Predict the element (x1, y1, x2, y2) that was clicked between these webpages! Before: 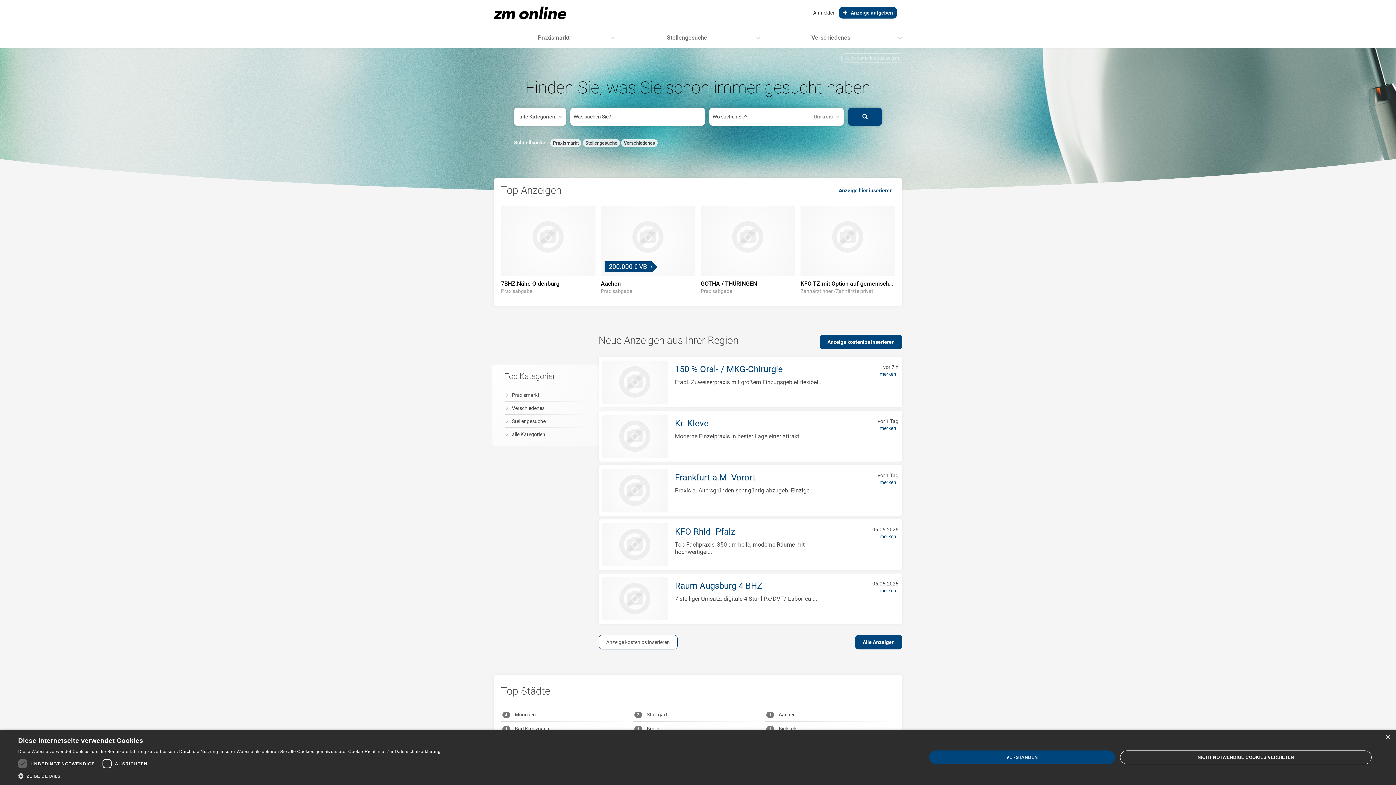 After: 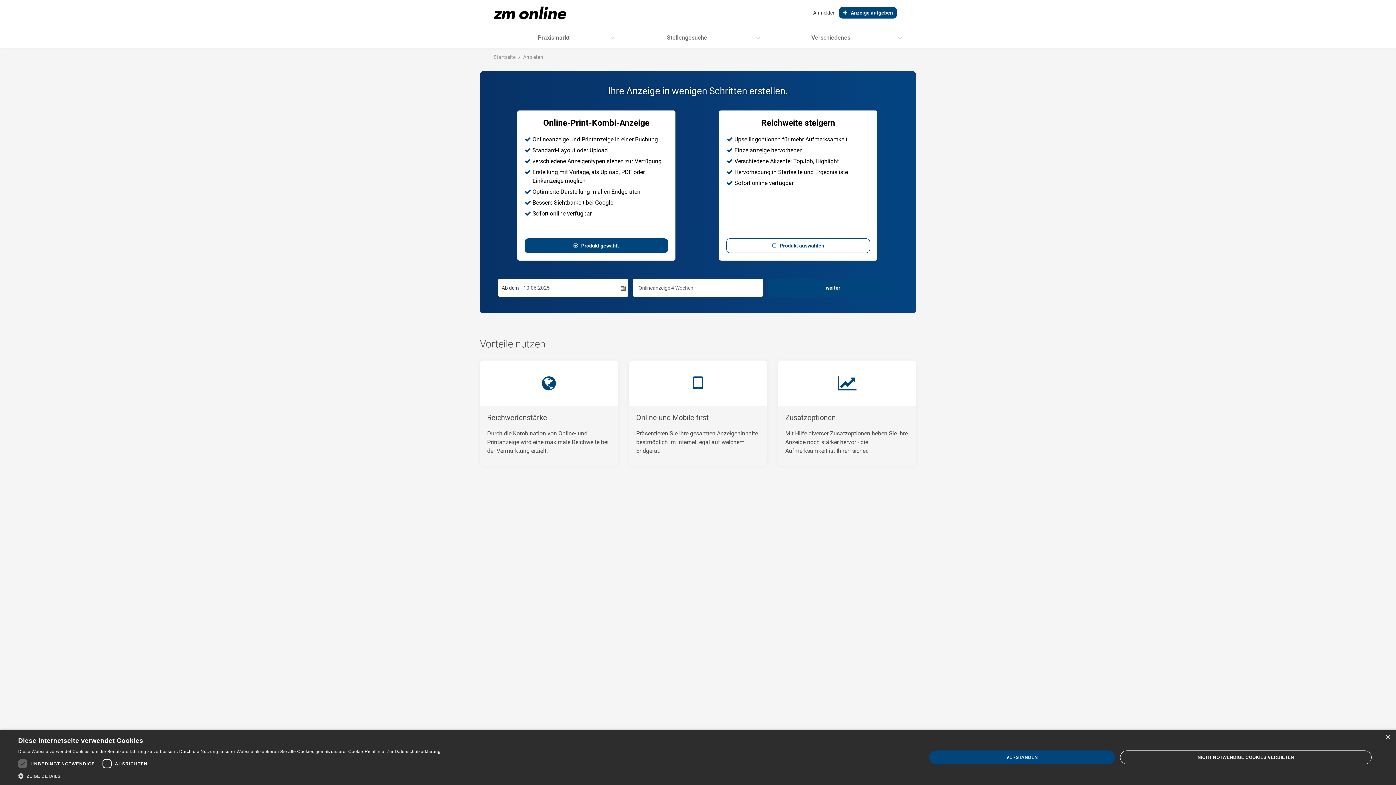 Action: bbox: (677, 11, 682, 15)